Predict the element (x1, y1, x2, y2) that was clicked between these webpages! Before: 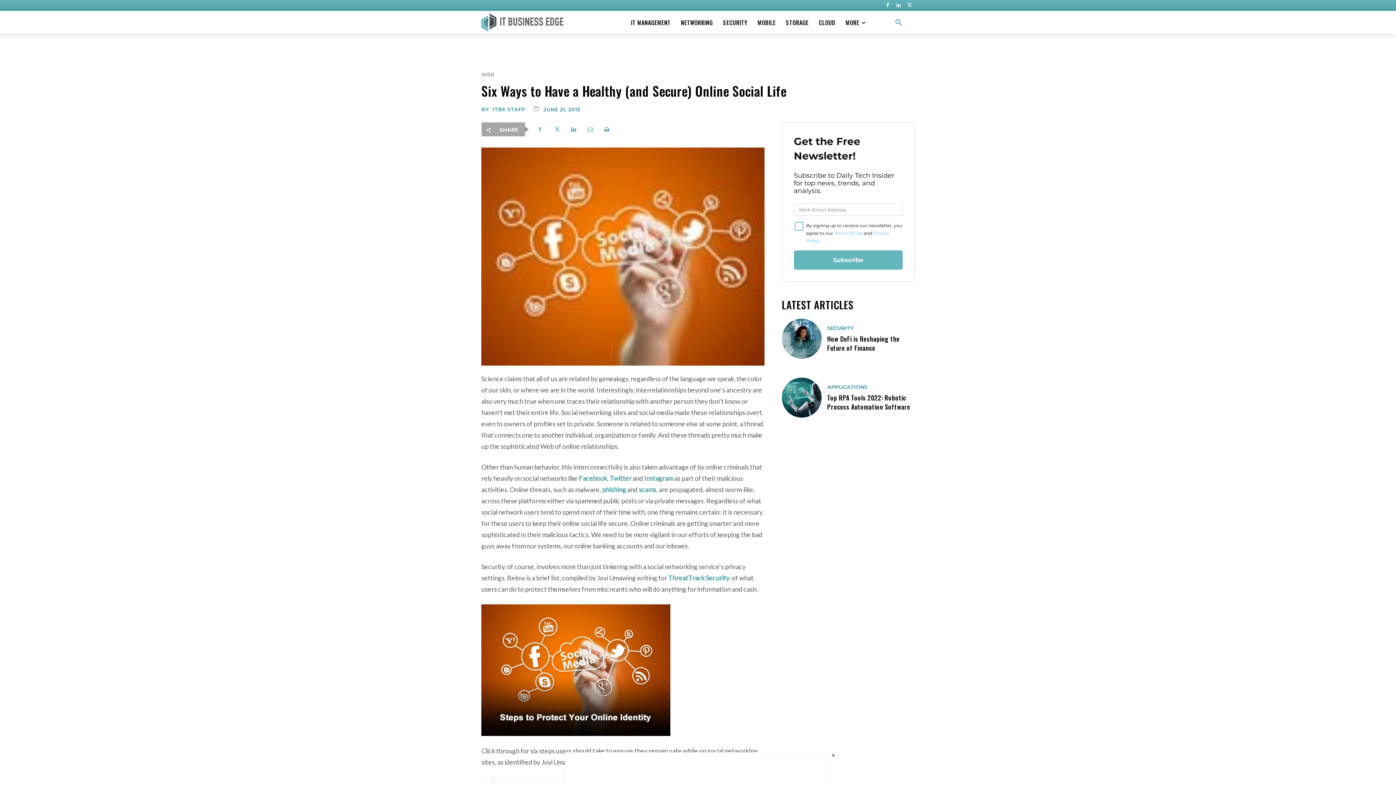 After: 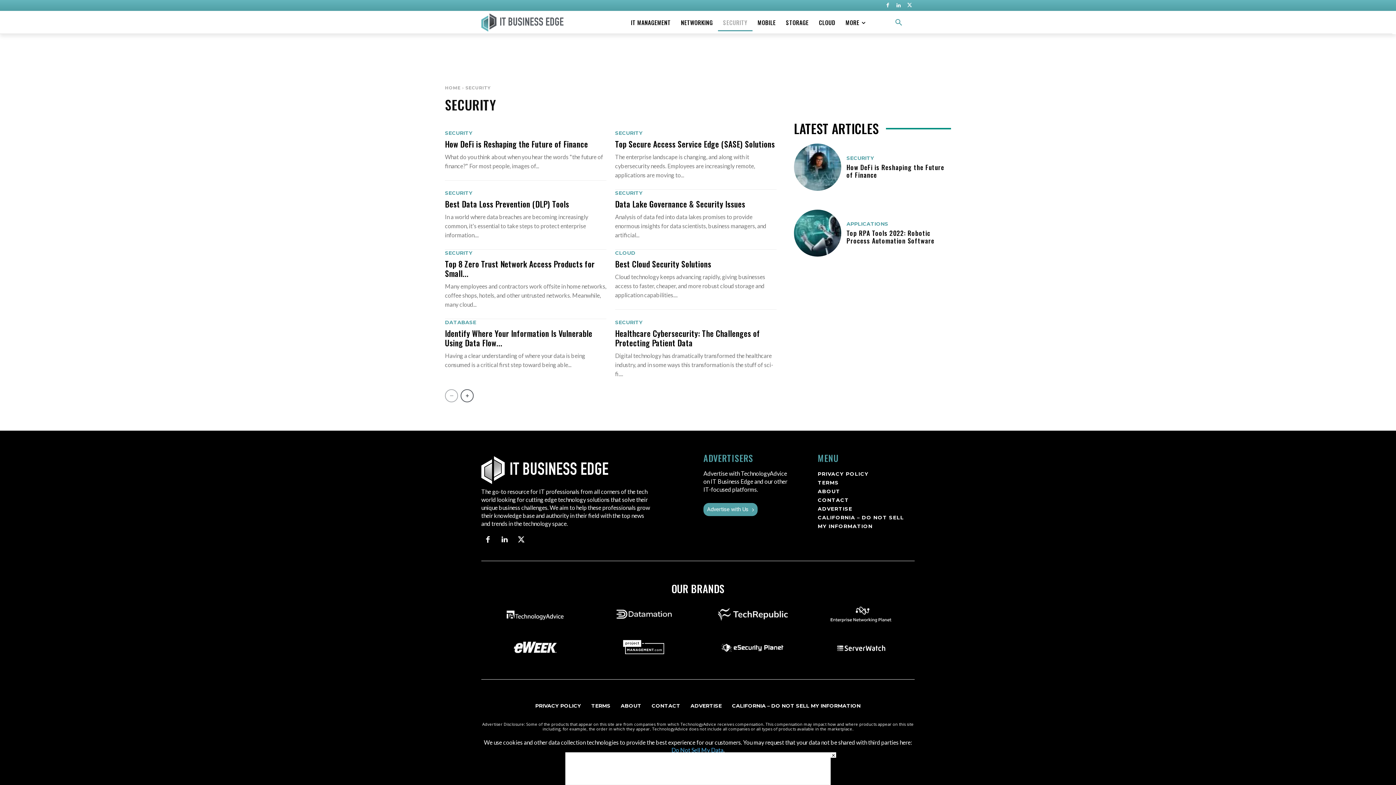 Action: label: SECURITY bbox: (718, 13, 752, 31)